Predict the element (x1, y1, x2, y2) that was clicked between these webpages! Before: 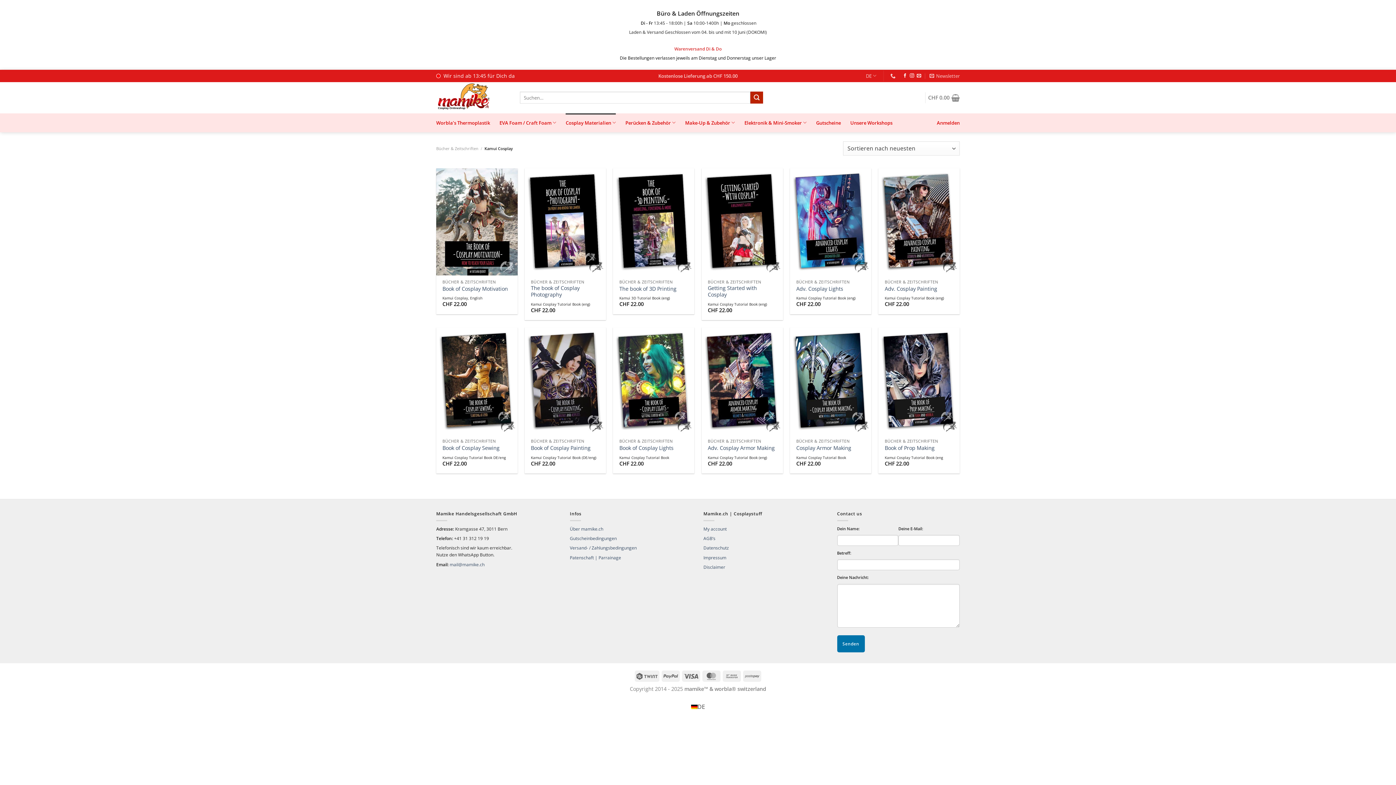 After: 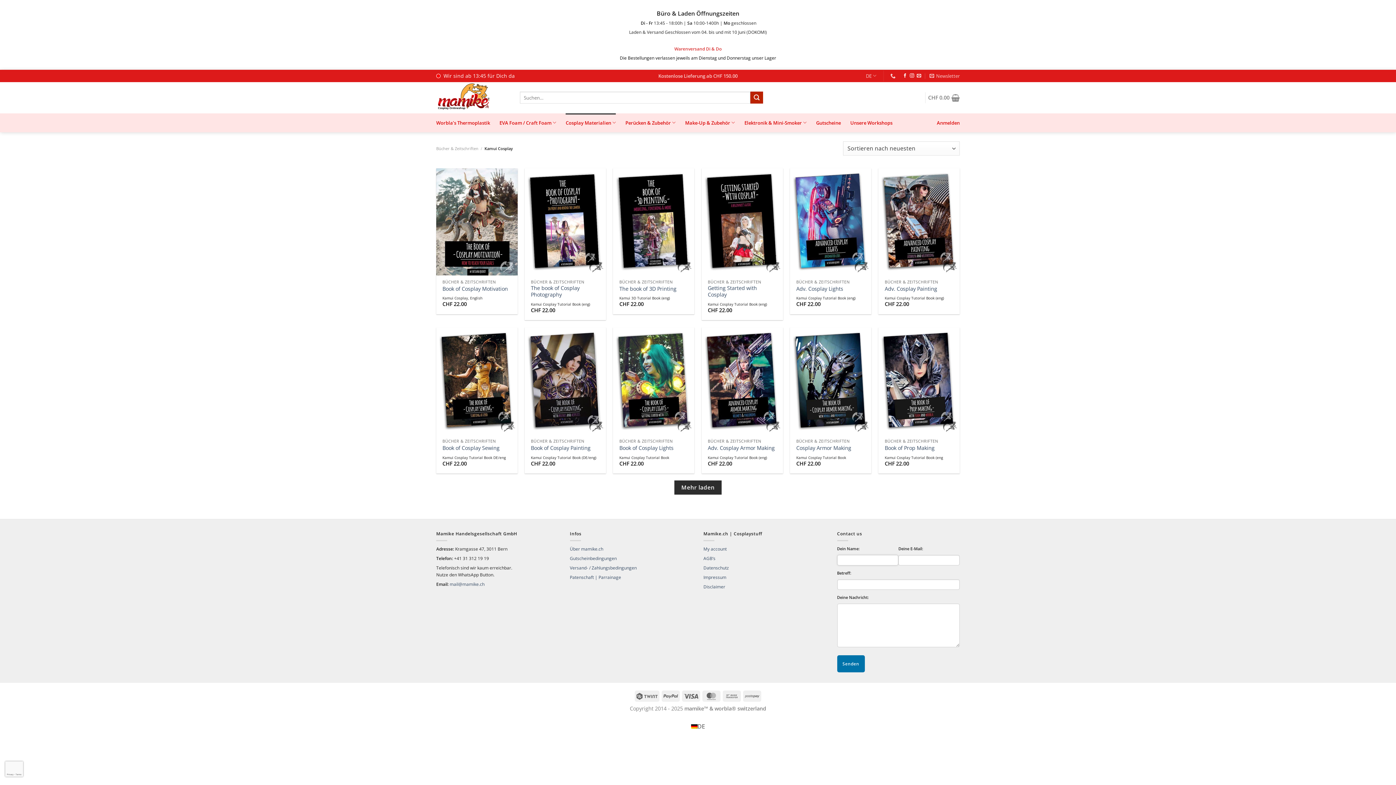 Action: bbox: (837, 635, 864, 652) label: Senden